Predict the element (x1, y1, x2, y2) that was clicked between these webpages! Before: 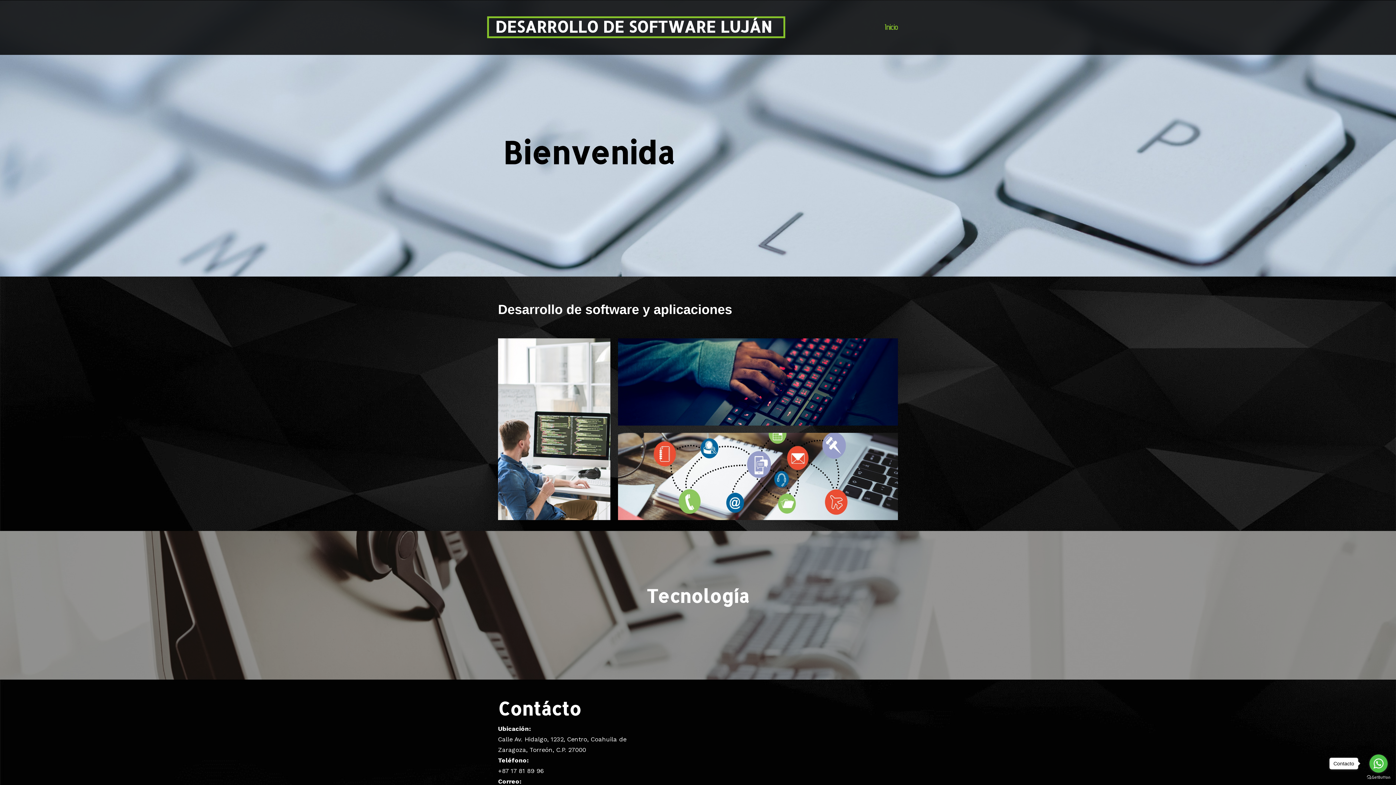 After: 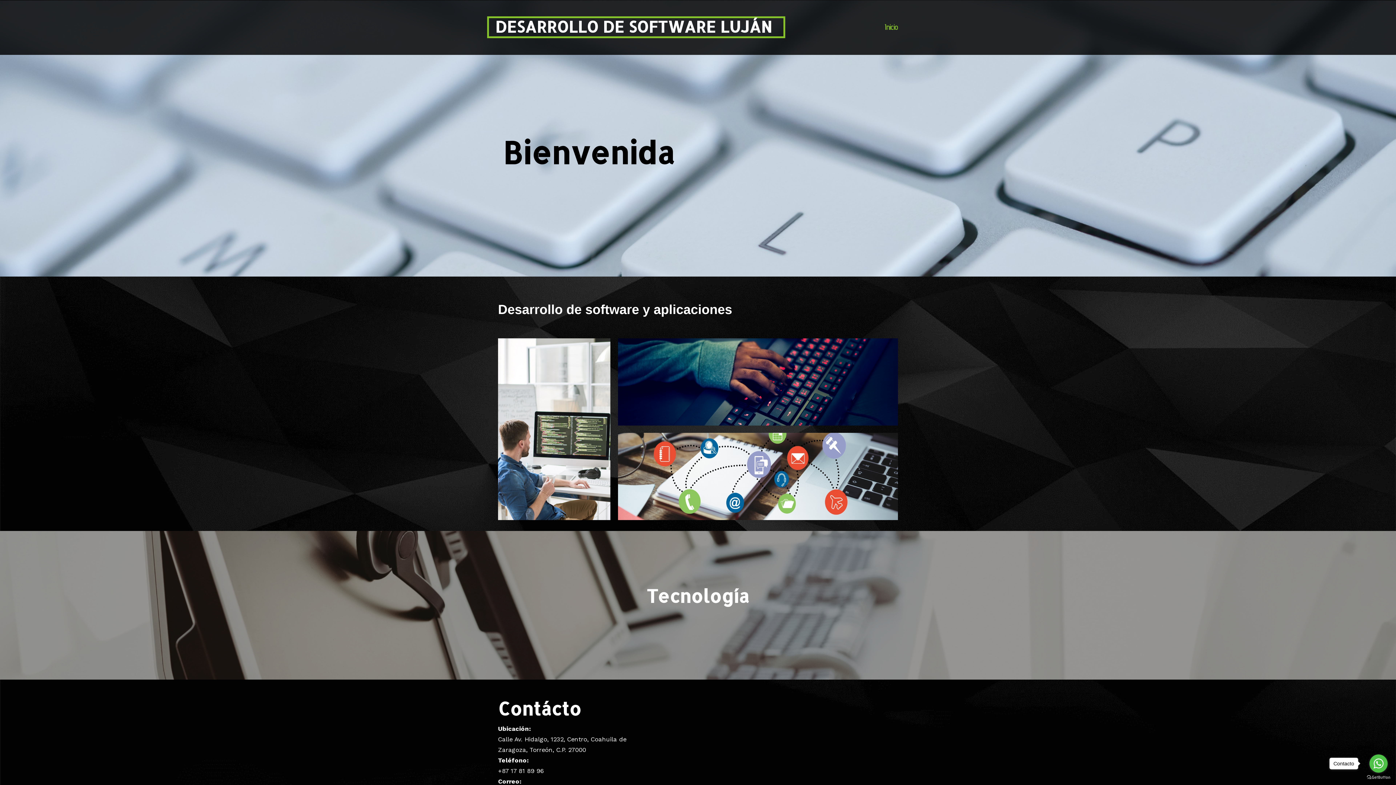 Action: label: Inicio bbox: (881, 19, 901, 34)